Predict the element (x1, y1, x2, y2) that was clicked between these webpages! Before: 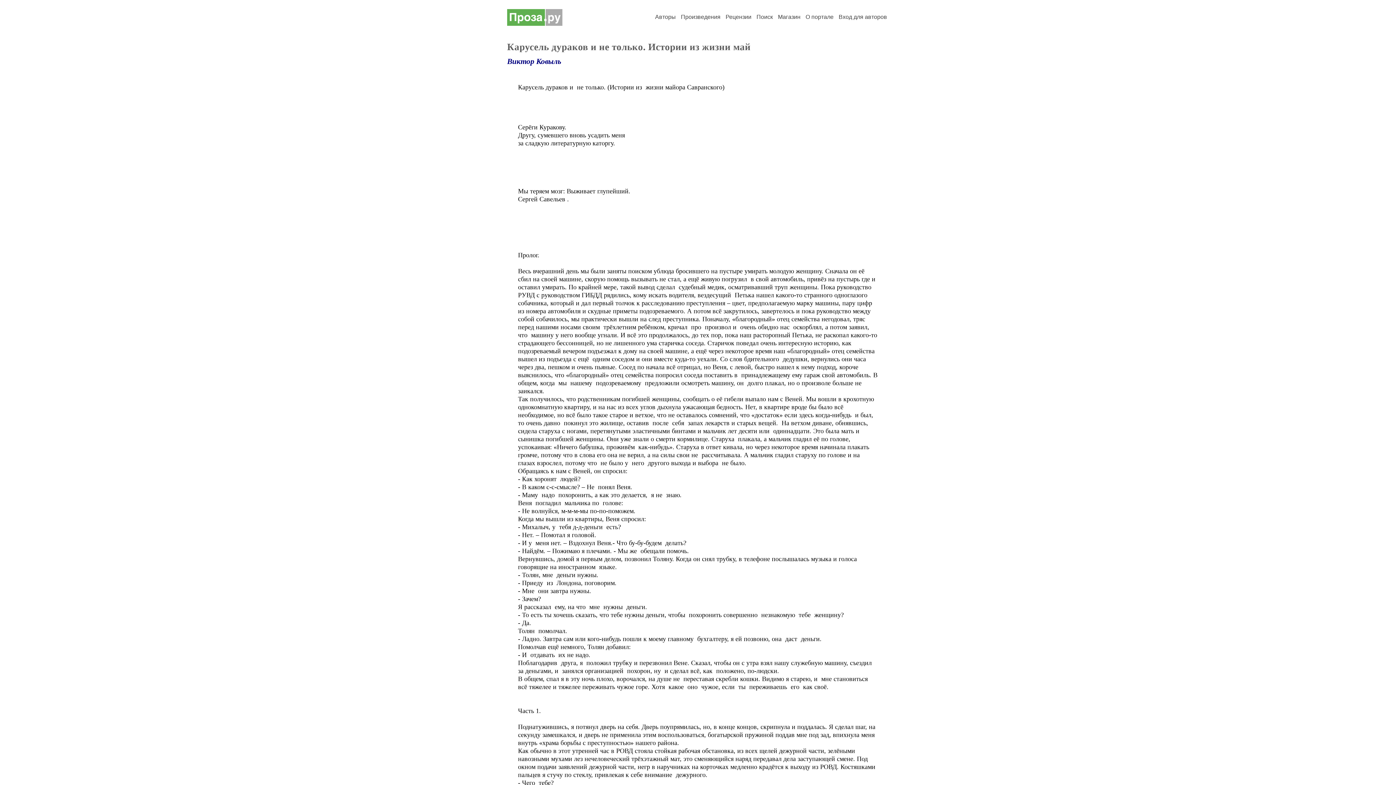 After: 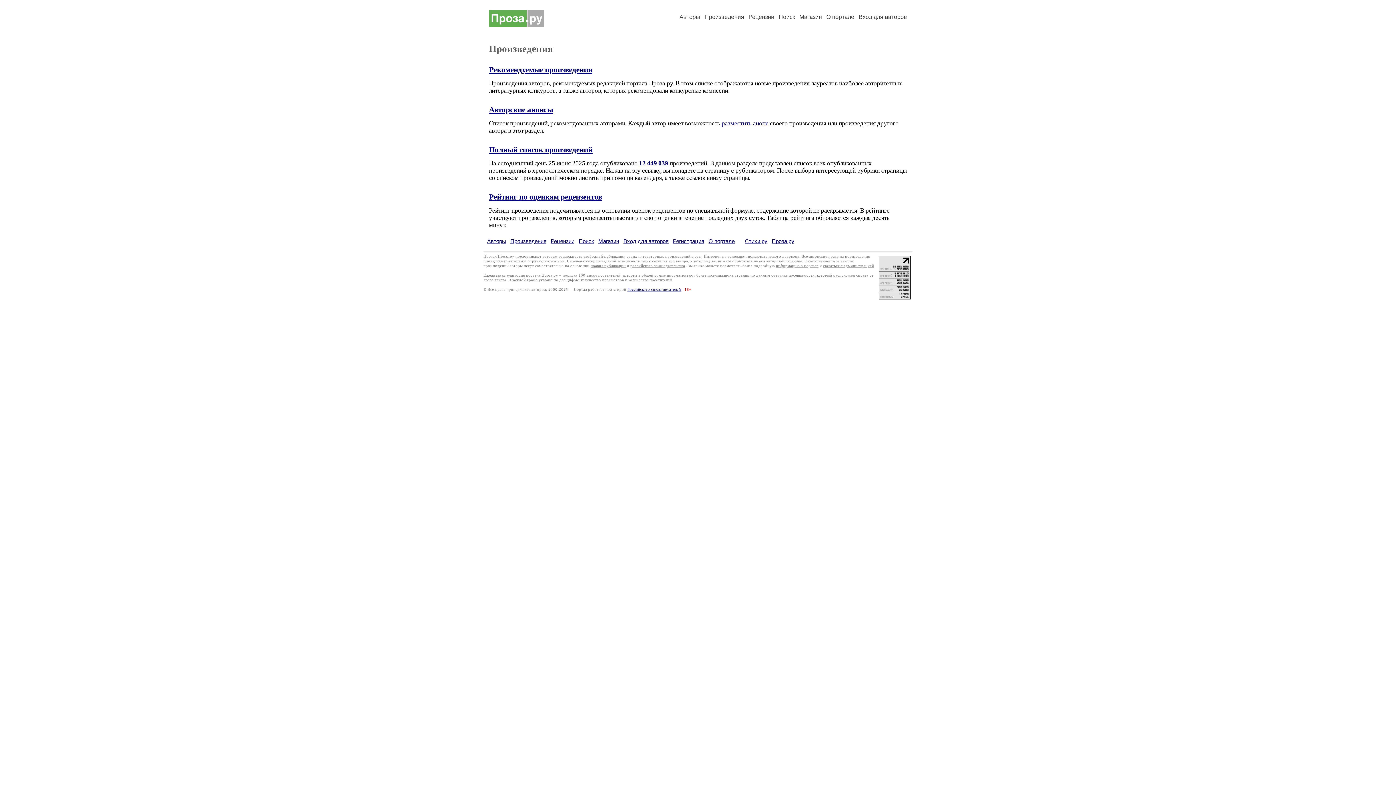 Action: bbox: (681, 13, 720, 20) label: Произведения